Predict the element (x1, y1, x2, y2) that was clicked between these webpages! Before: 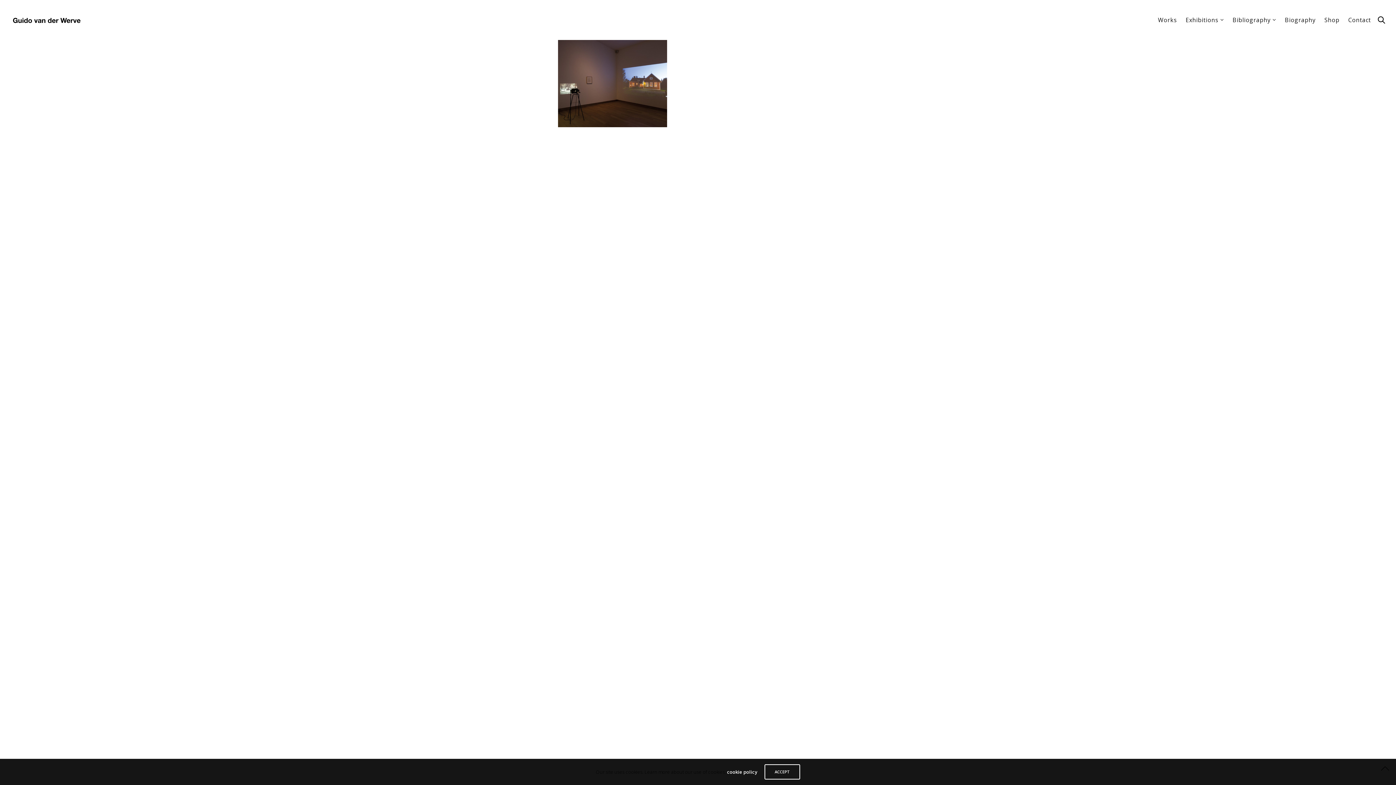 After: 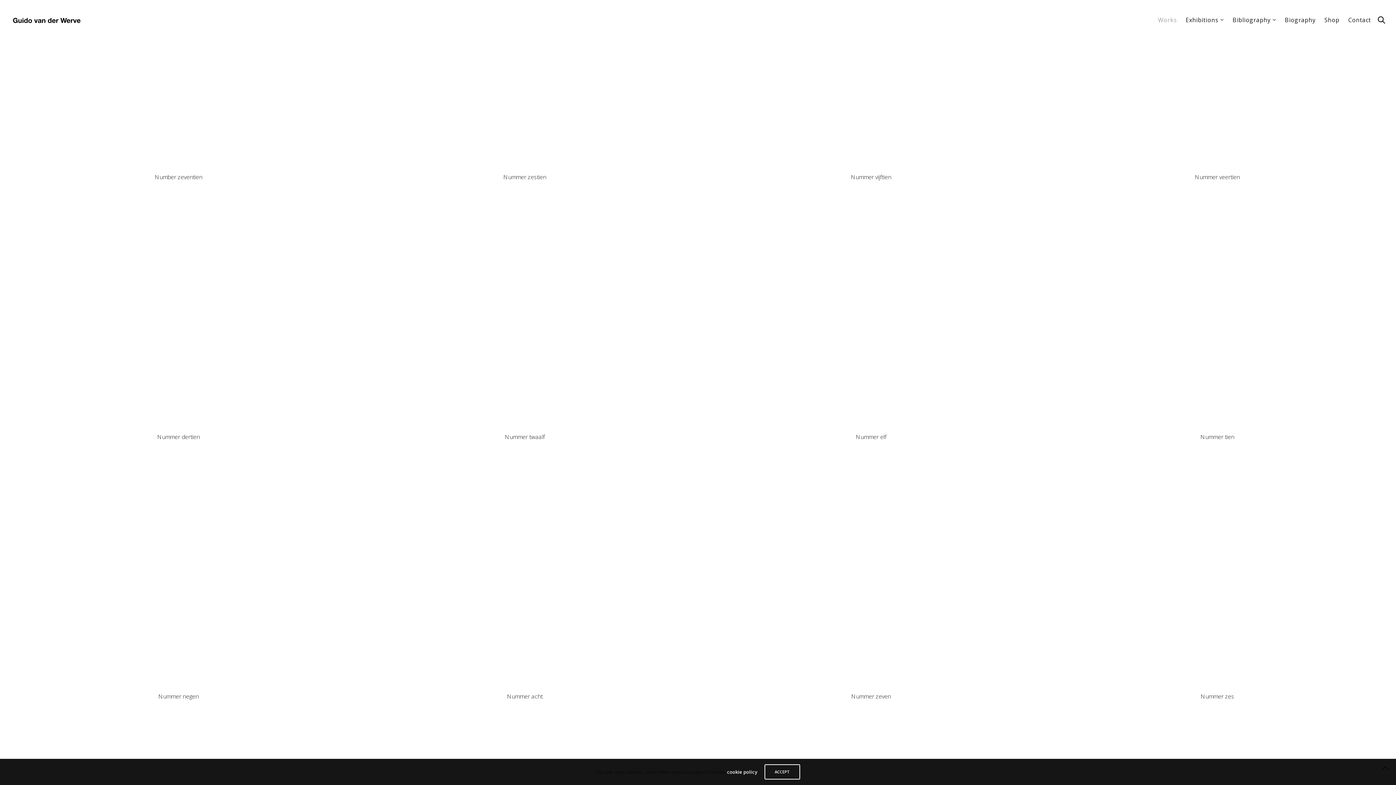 Action: bbox: (10, 16, 82, 24)